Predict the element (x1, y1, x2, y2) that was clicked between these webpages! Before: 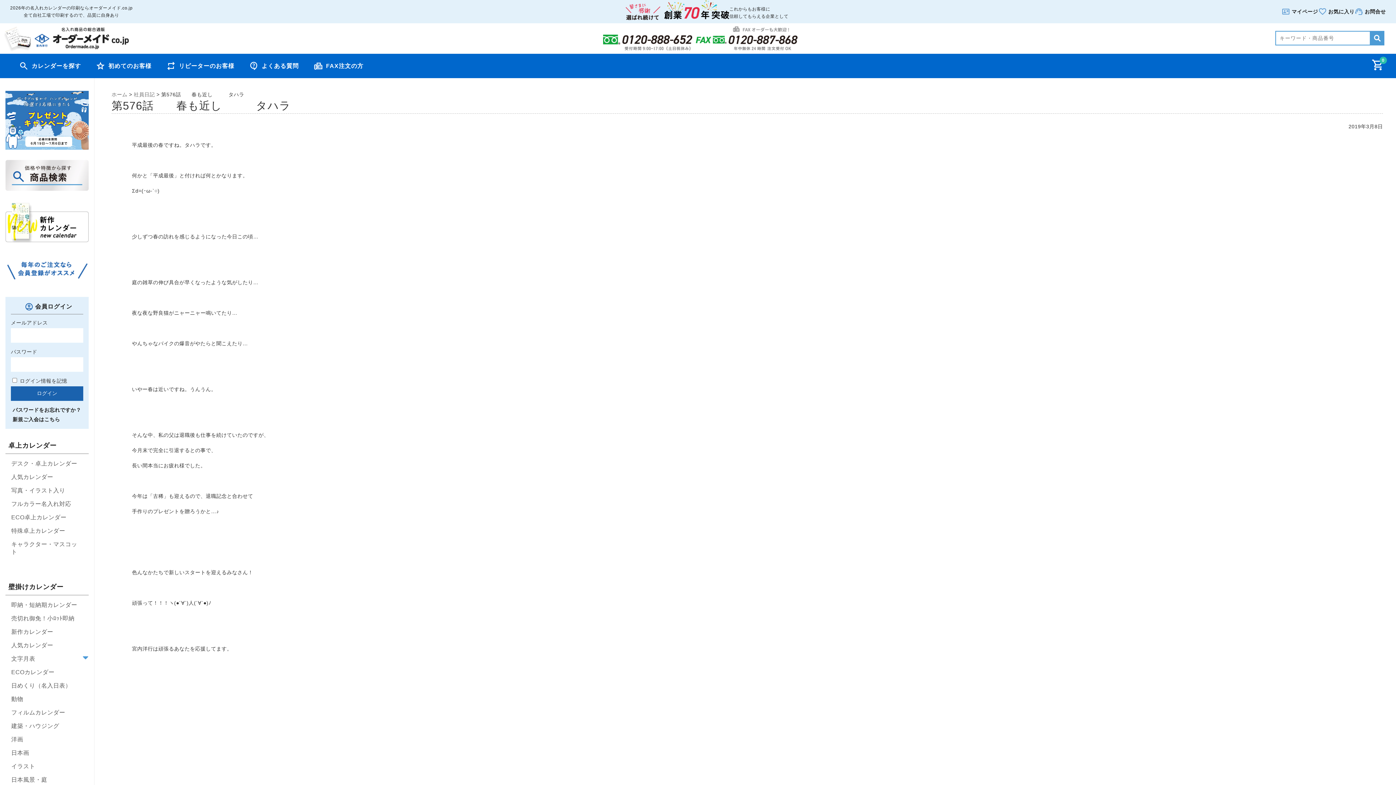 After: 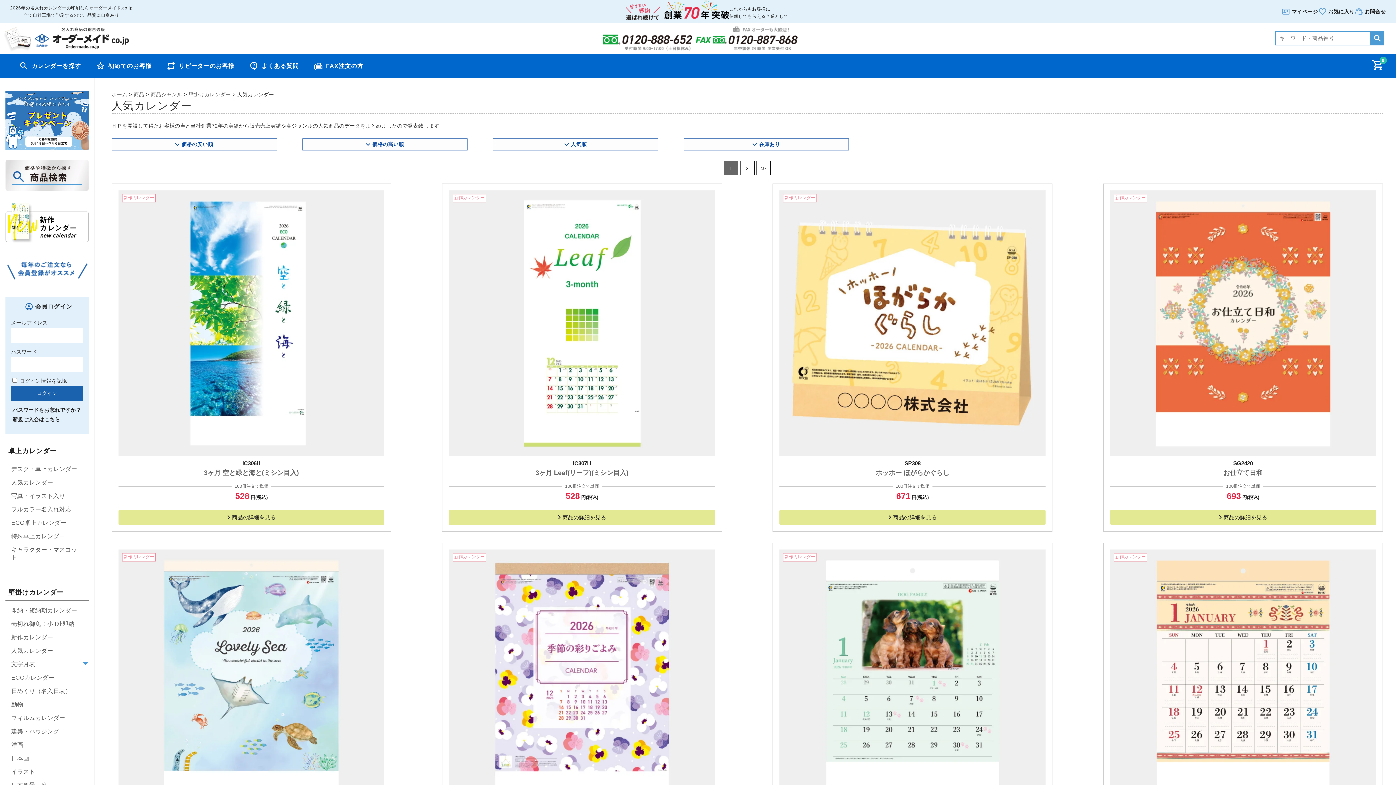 Action: bbox: (5, 638, 88, 652) label: 人気カレンダー